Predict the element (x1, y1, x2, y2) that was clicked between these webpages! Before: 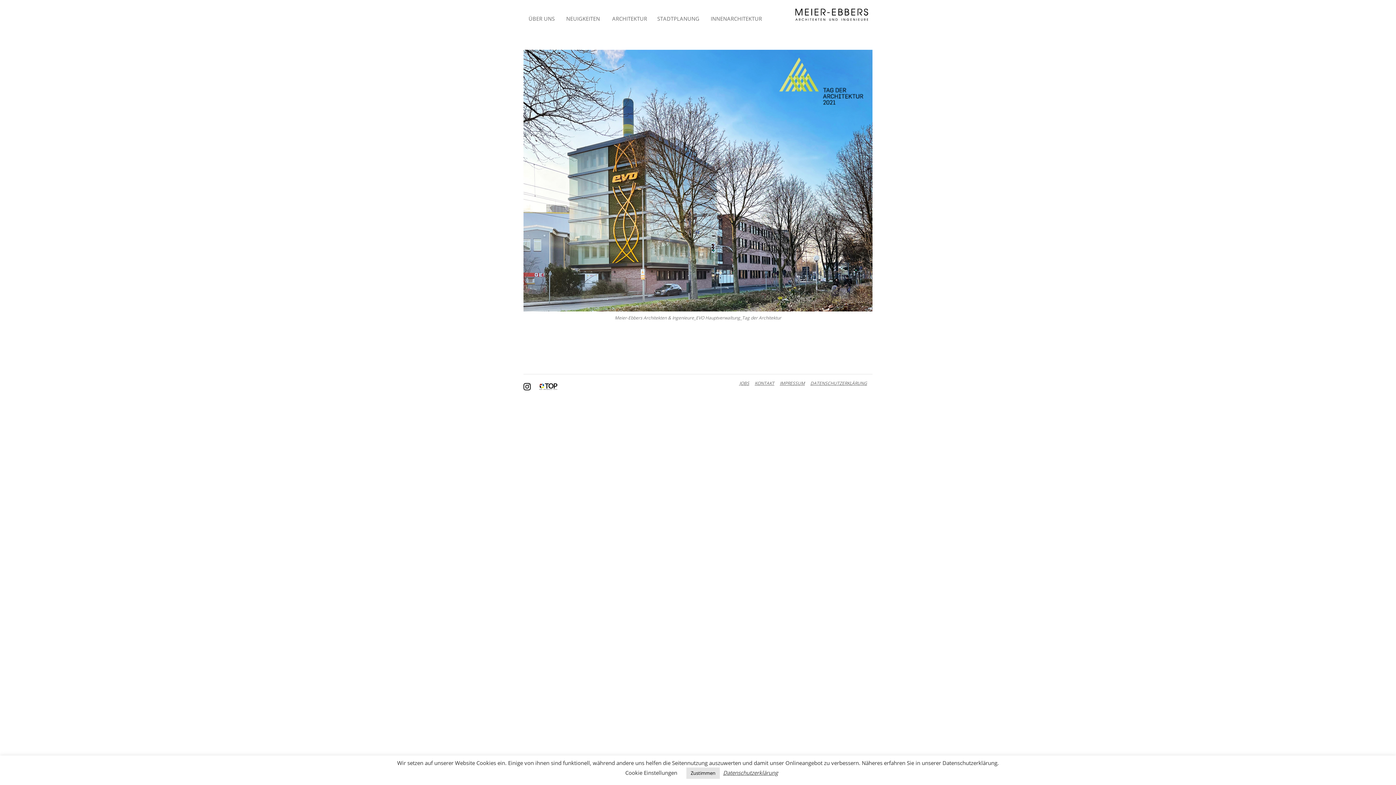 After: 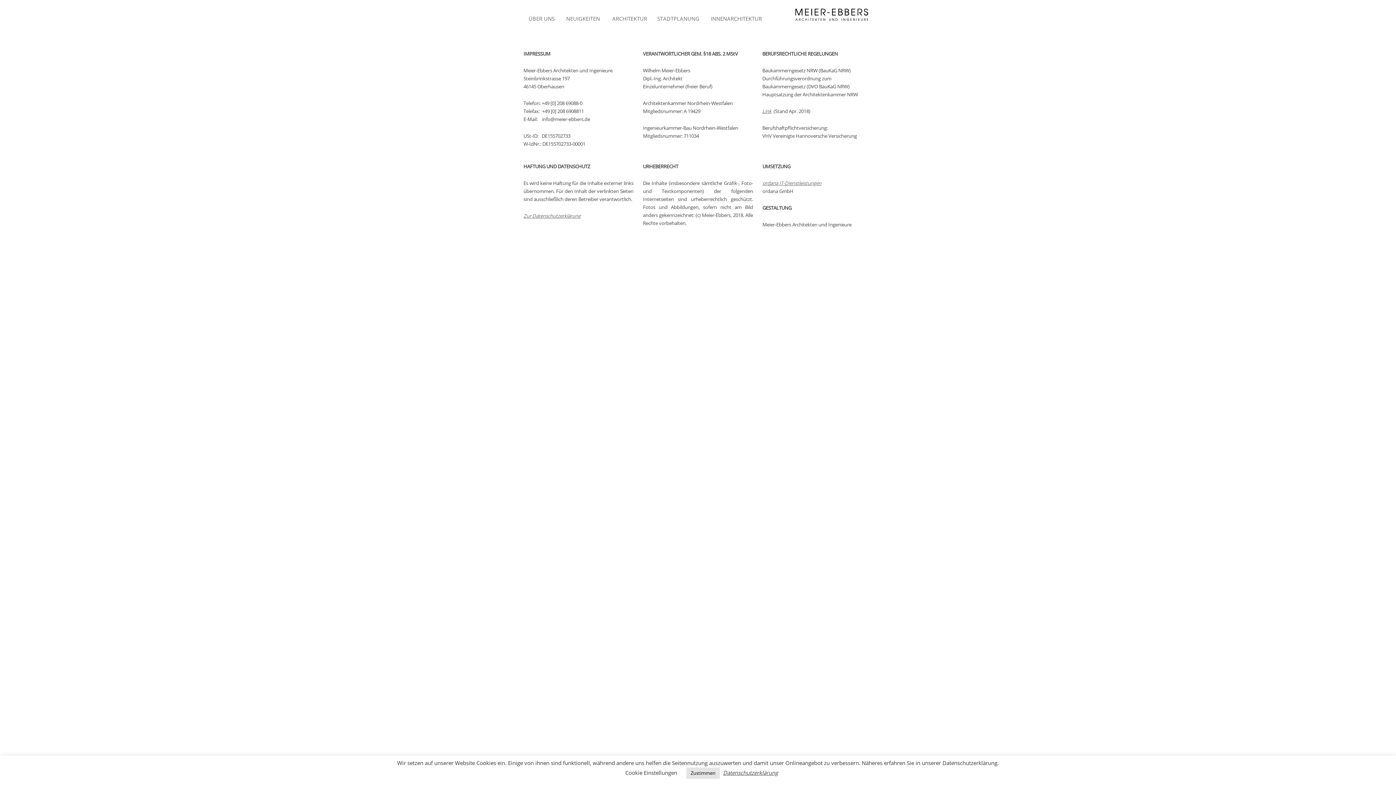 Action: label: IMPRESSUM bbox: (780, 380, 805, 386)